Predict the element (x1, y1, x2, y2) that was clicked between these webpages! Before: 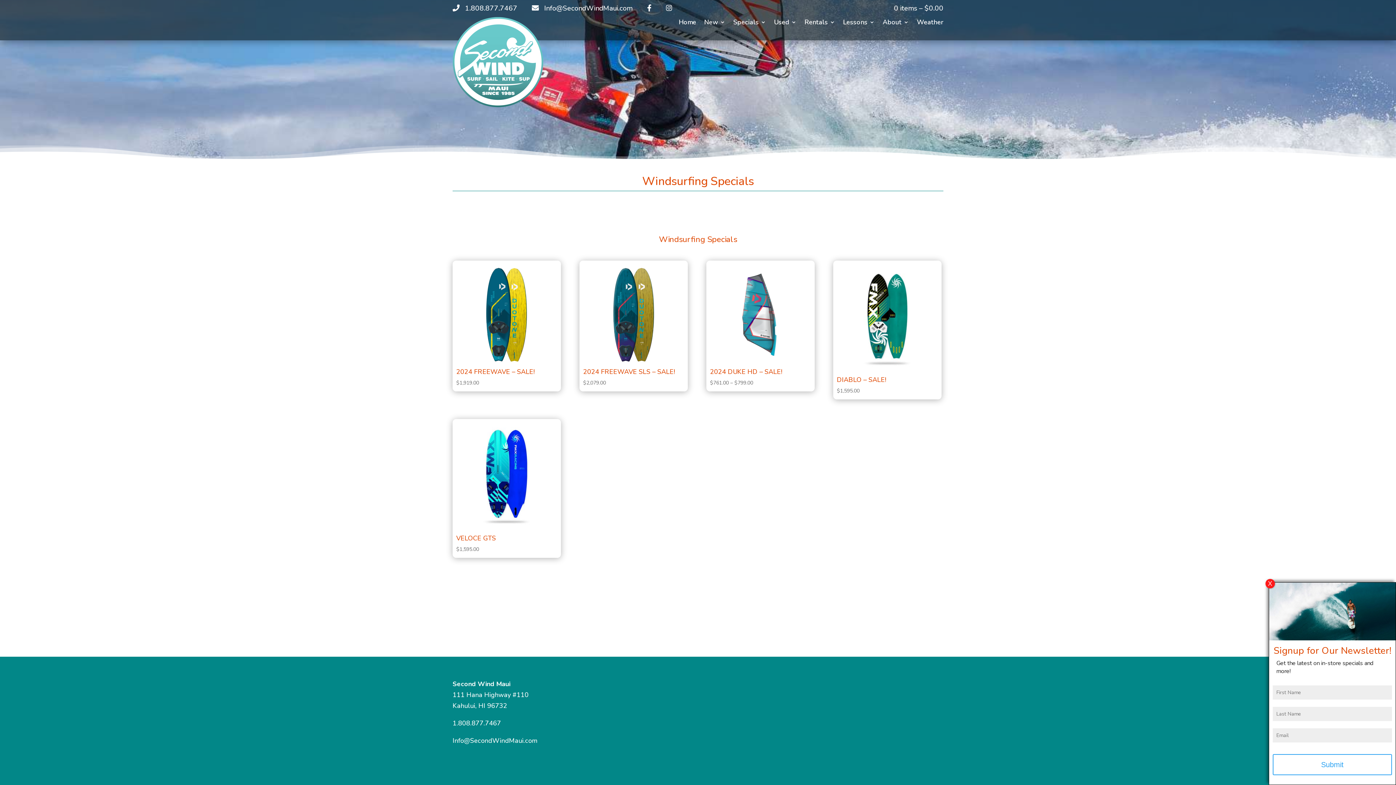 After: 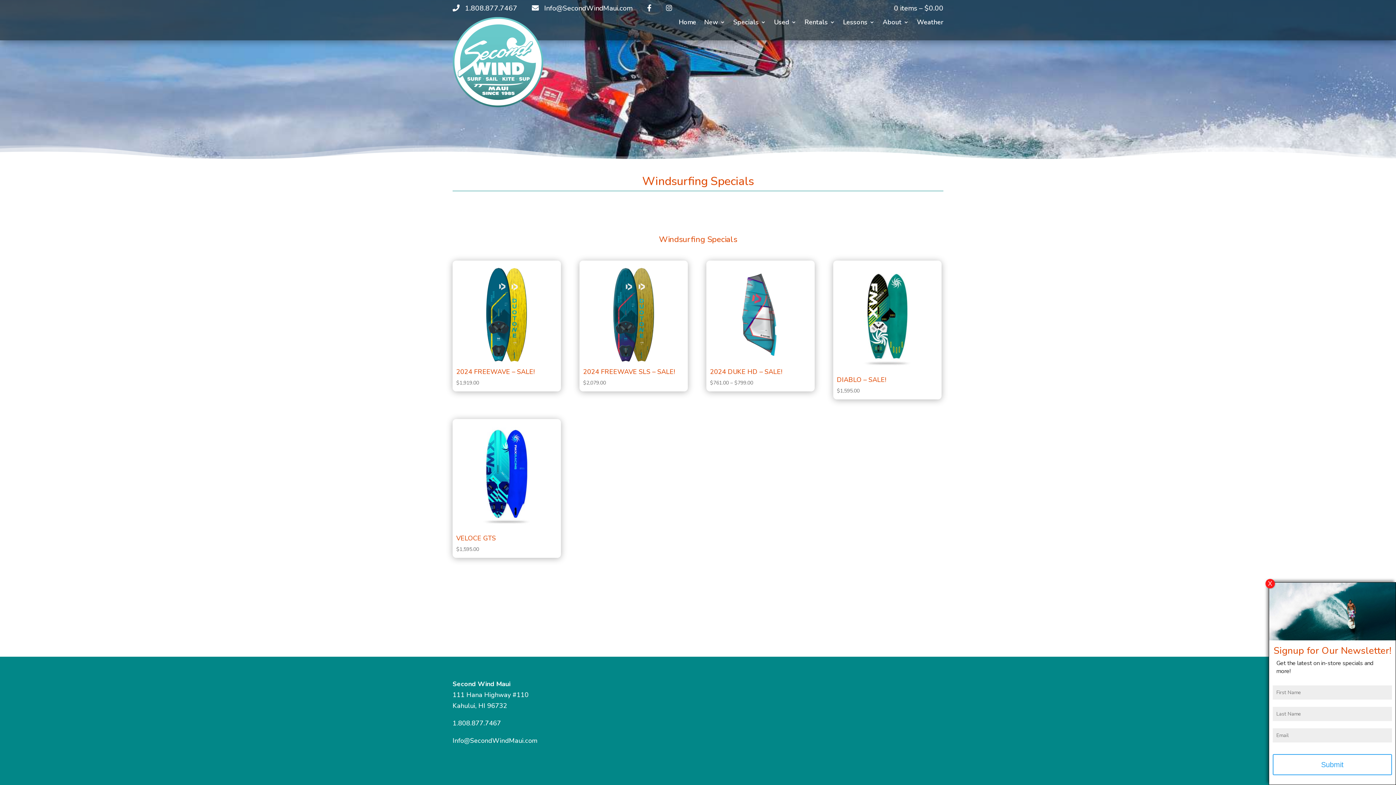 Action: bbox: (452, 719, 501, 727) label: 1.808.877.7467